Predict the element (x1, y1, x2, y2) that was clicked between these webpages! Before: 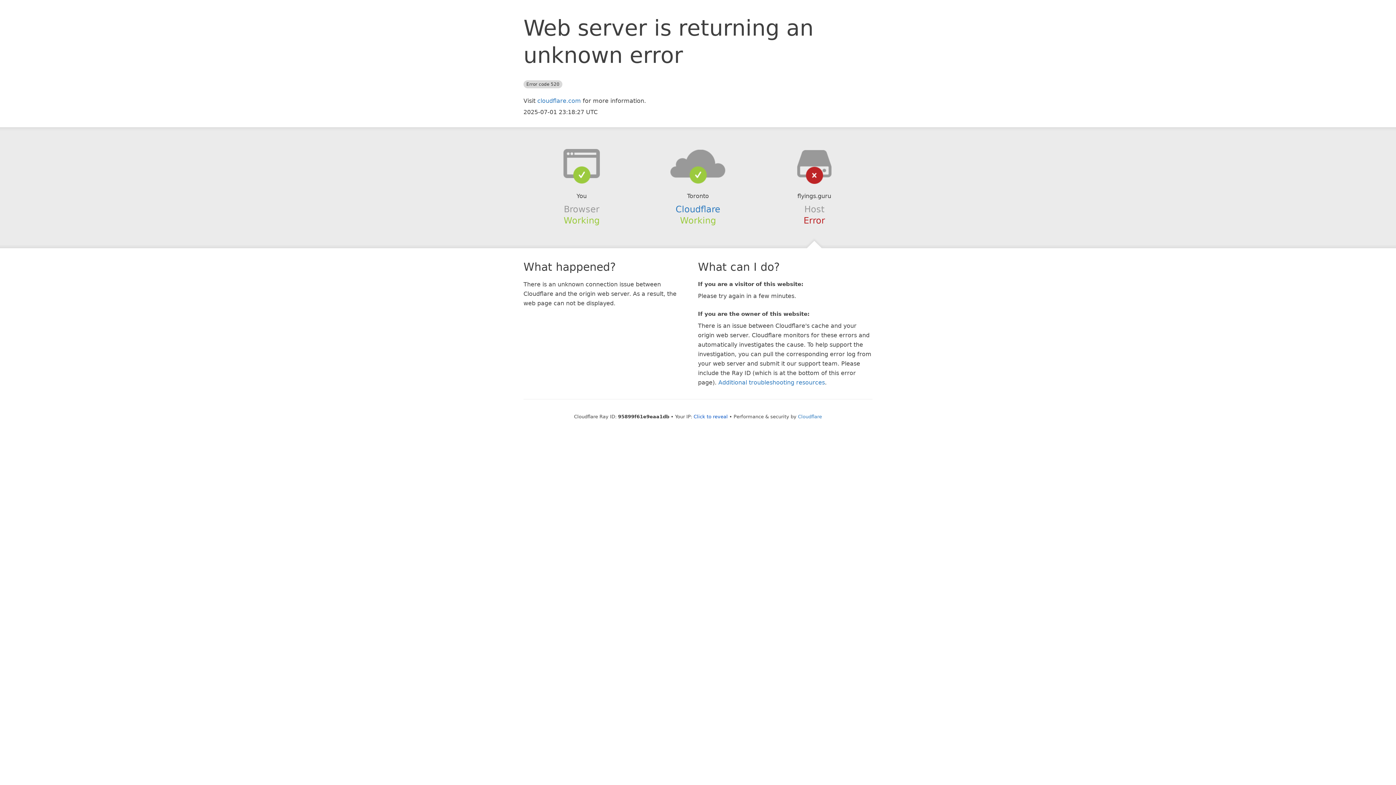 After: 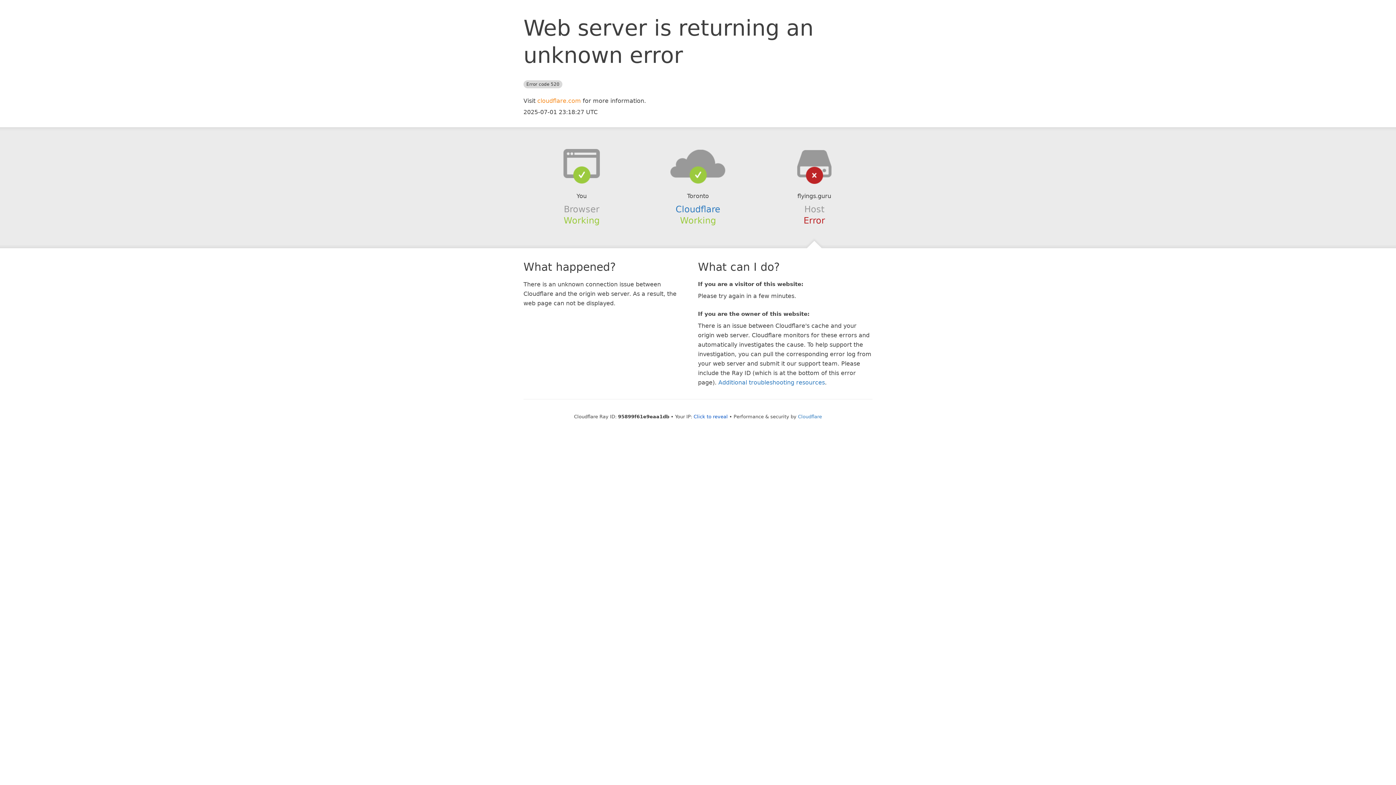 Action: bbox: (537, 97, 581, 104) label: cloudflare.com